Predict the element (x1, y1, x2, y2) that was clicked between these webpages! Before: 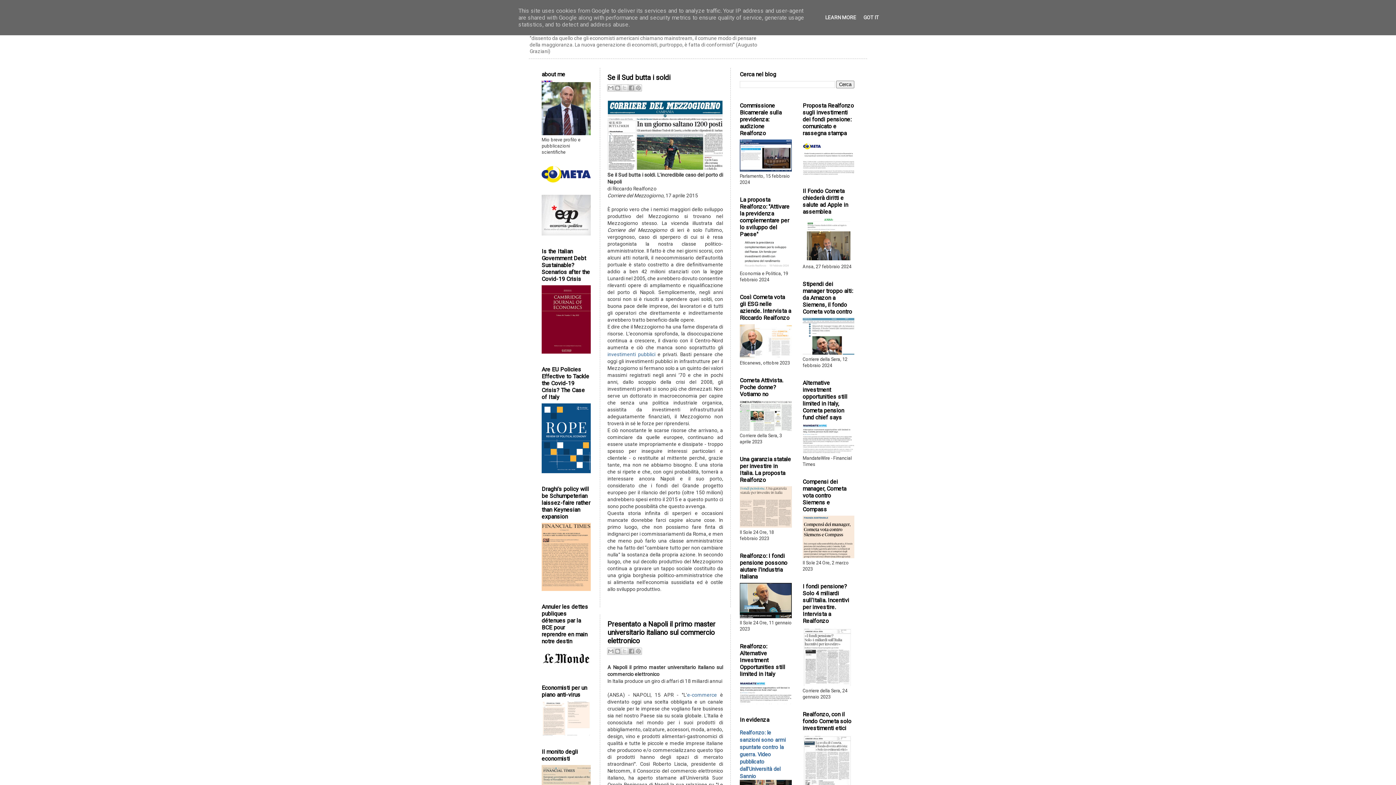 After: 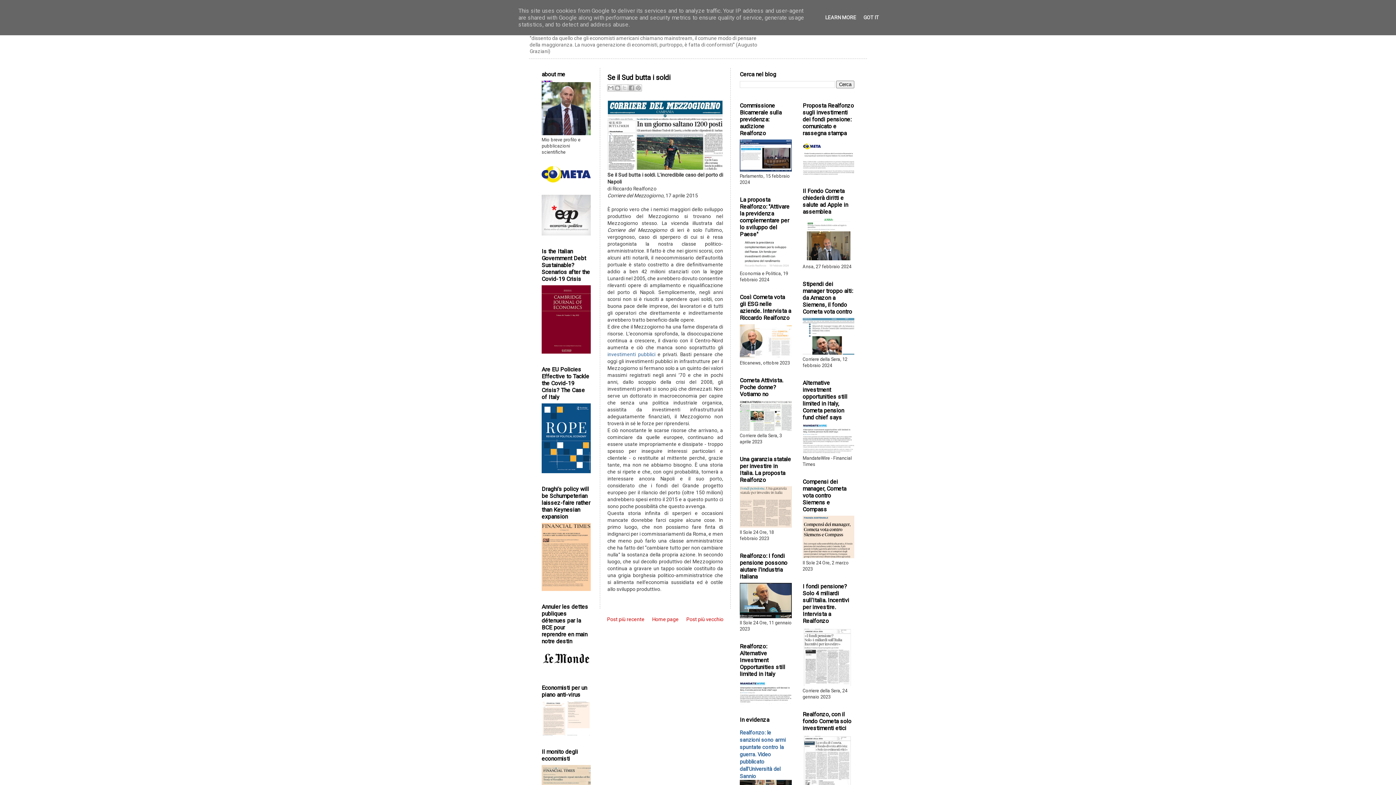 Action: label: Se il Sud butta i soldi bbox: (607, 73, 670, 81)